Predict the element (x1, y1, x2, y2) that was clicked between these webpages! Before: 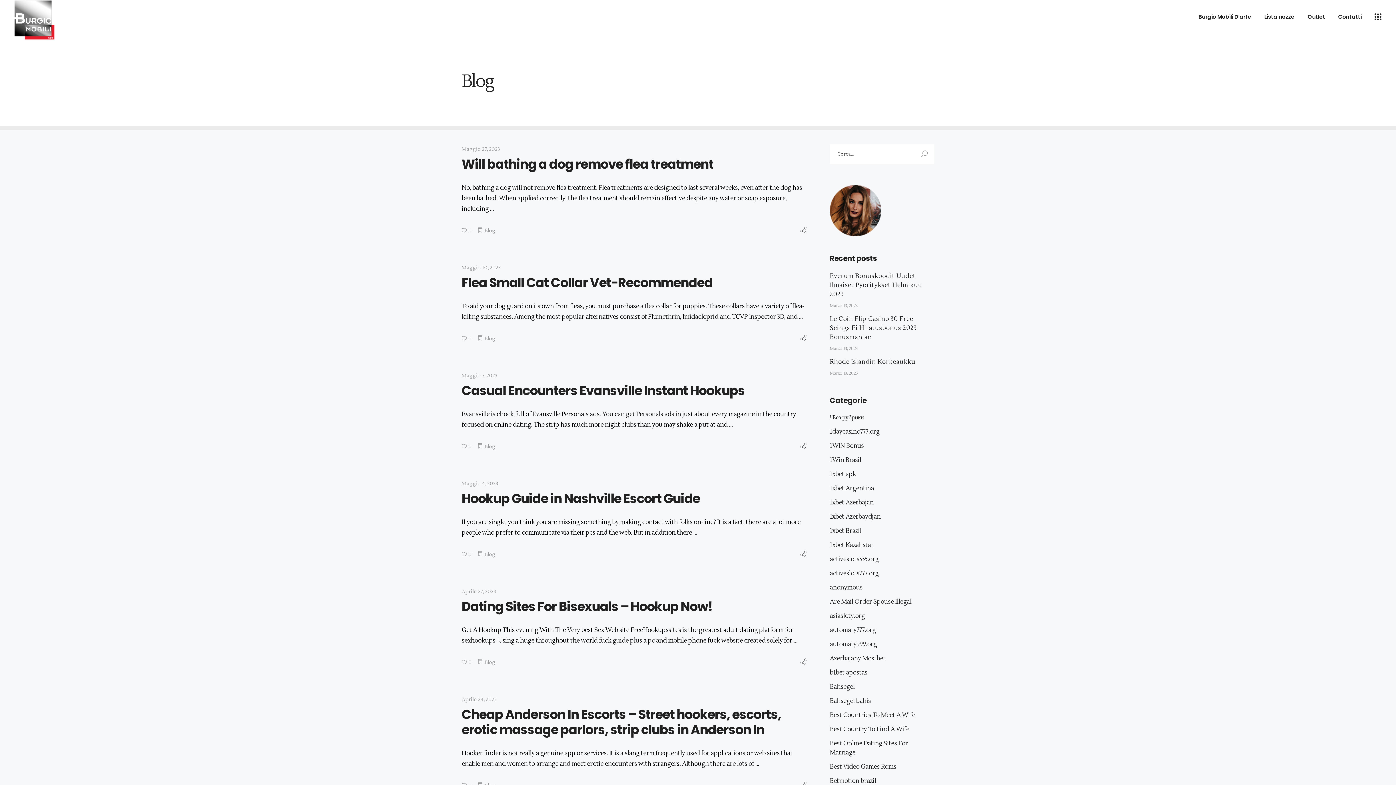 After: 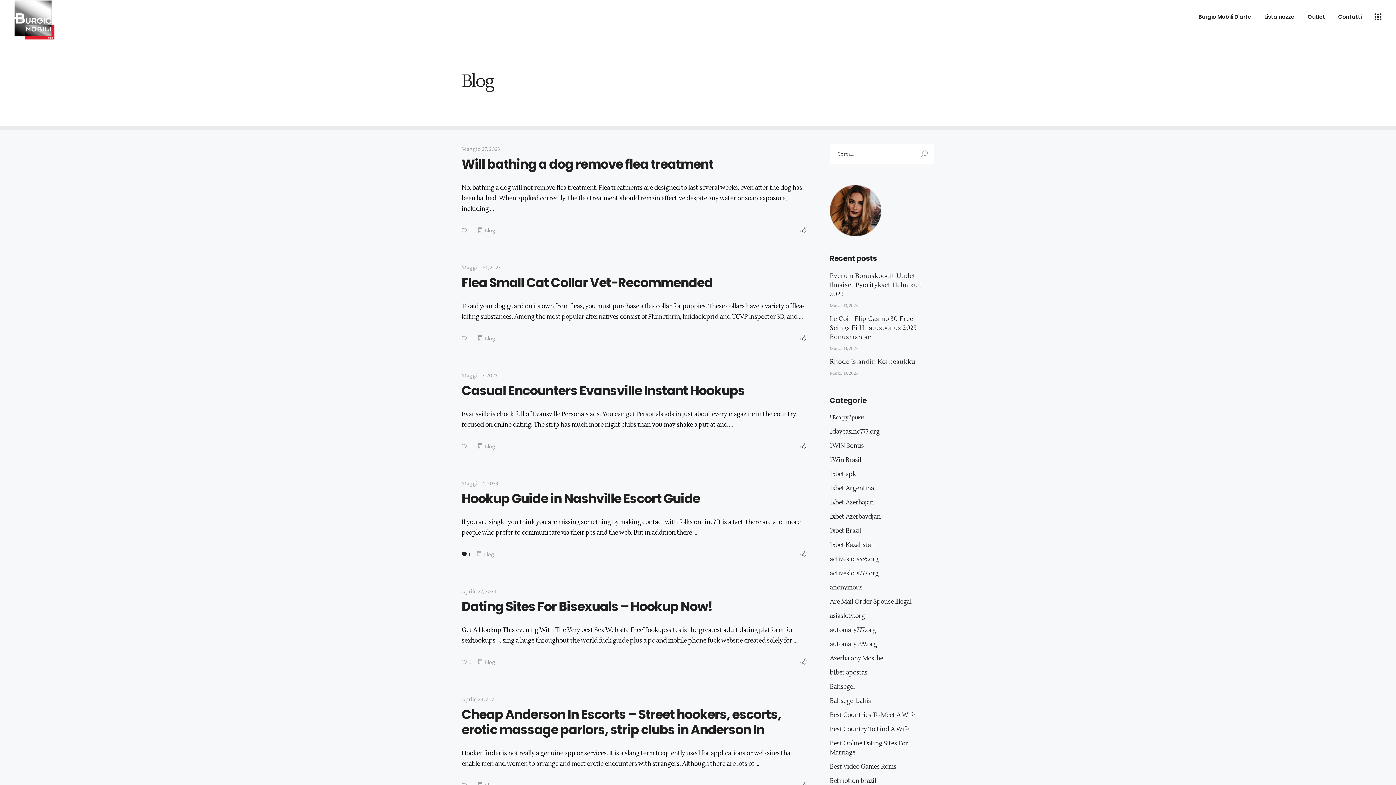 Action: label: 0 bbox: (461, 551, 471, 558)